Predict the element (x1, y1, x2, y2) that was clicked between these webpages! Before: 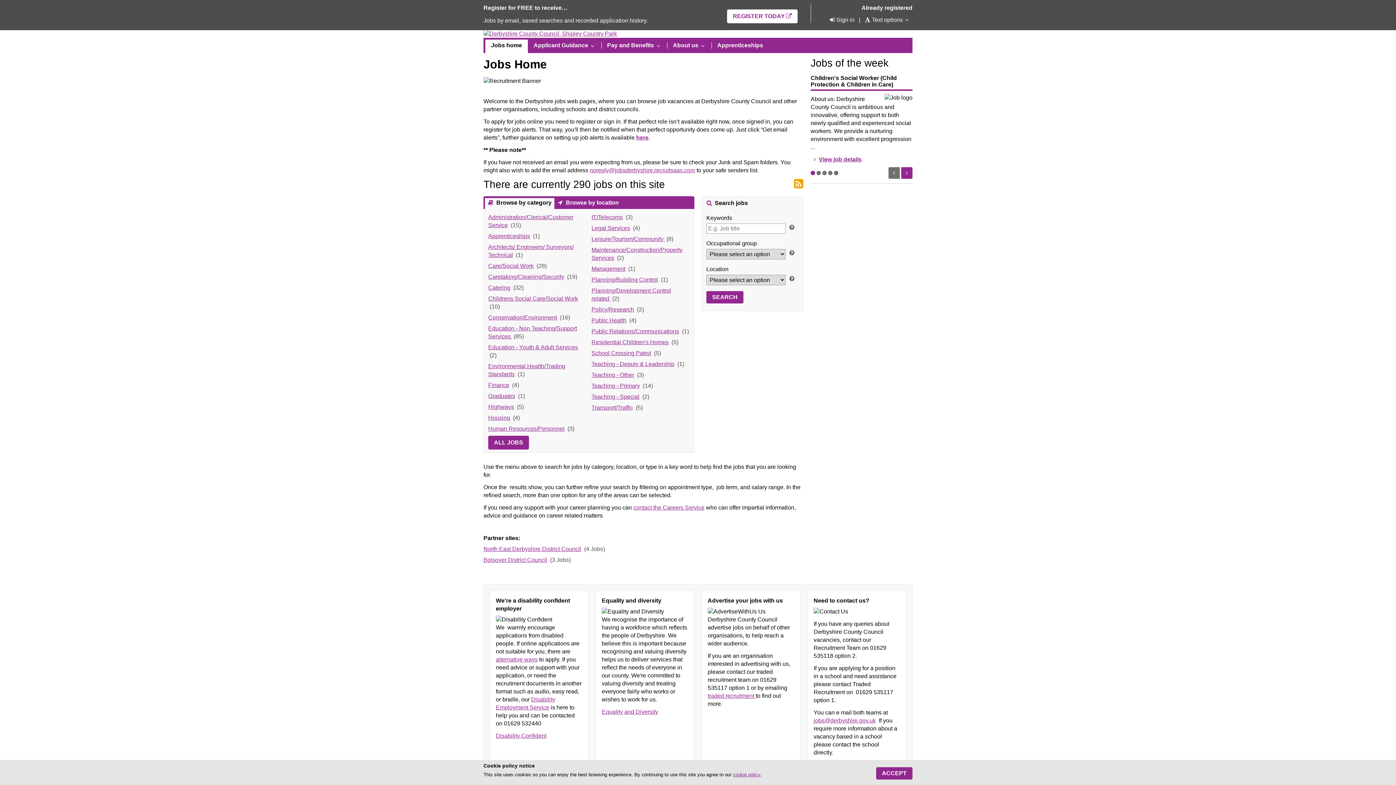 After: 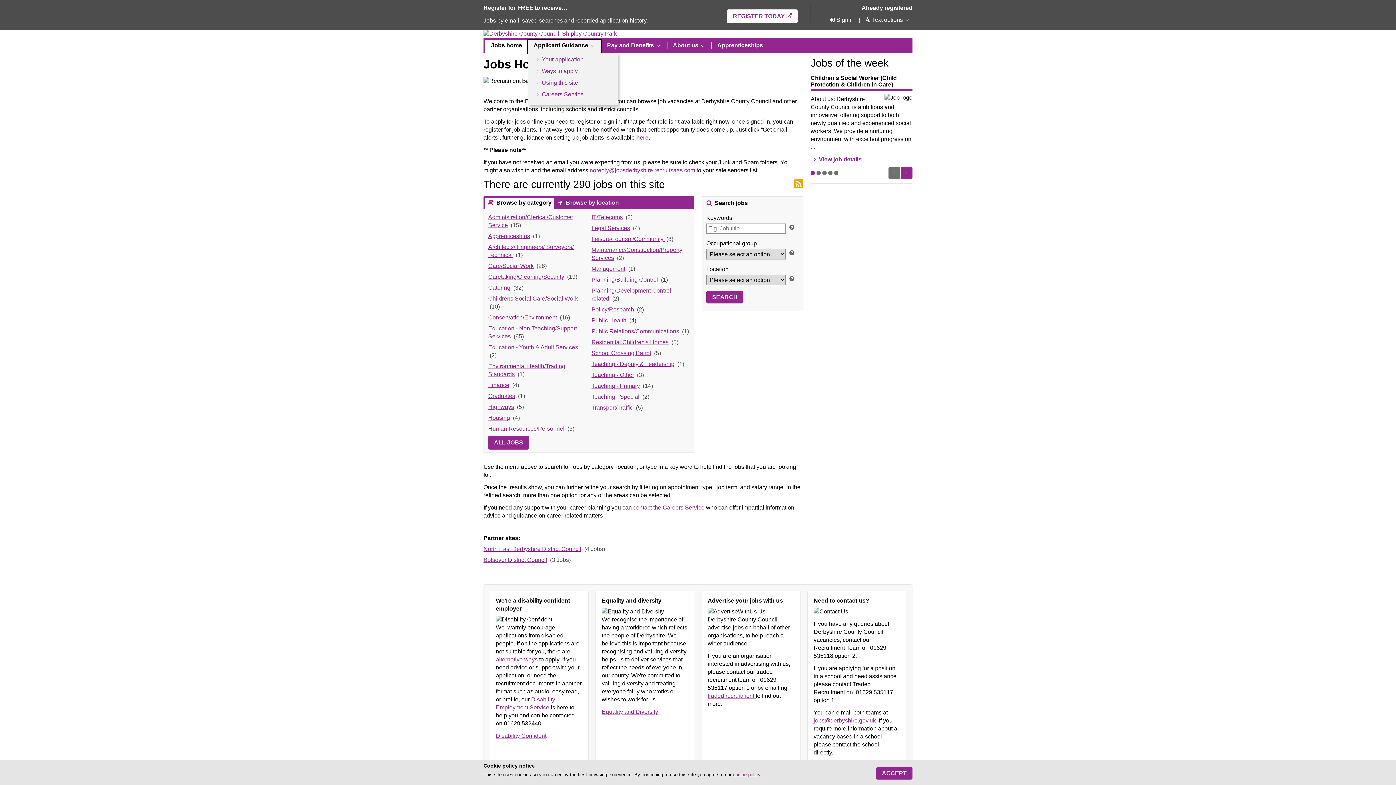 Action: label: Applicant Guidance bbox: (528, 37, 601, 53)